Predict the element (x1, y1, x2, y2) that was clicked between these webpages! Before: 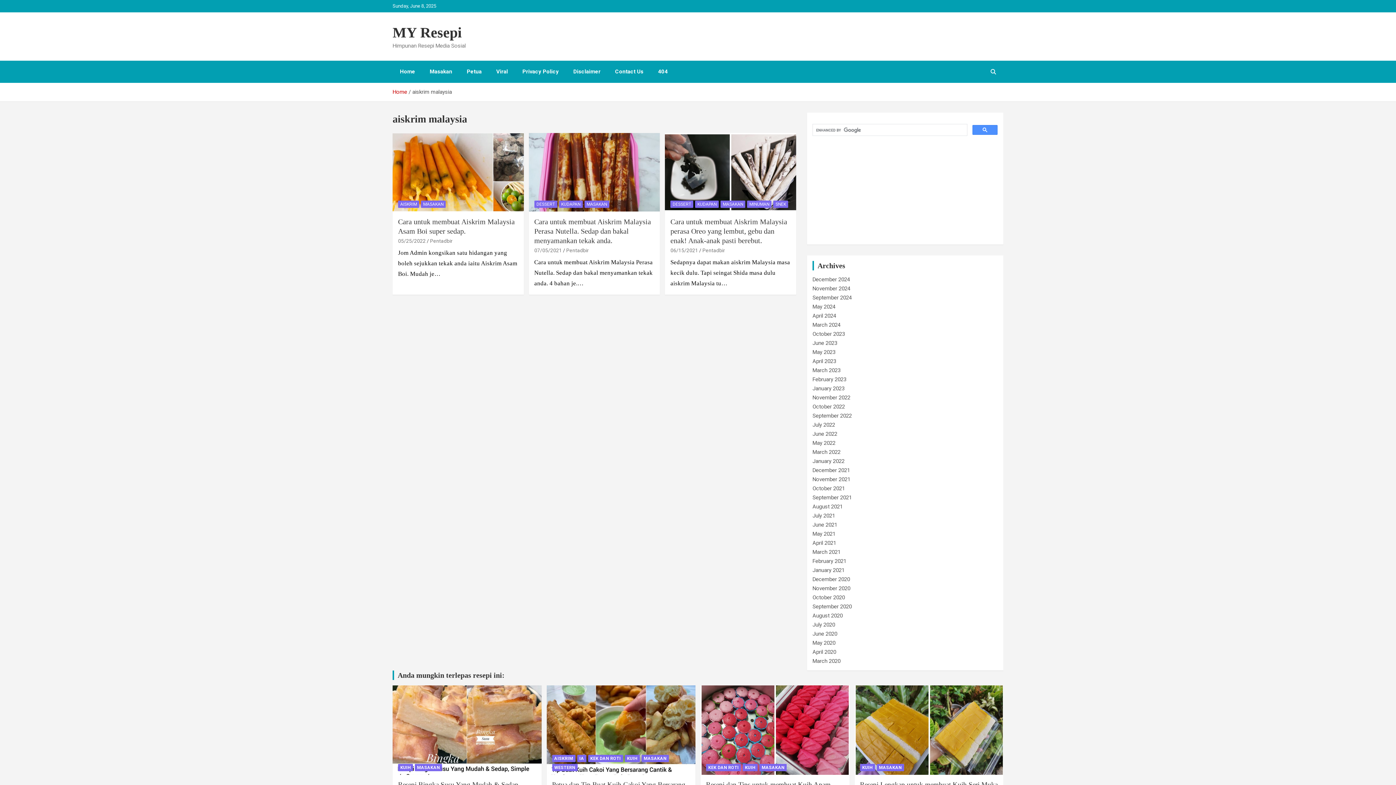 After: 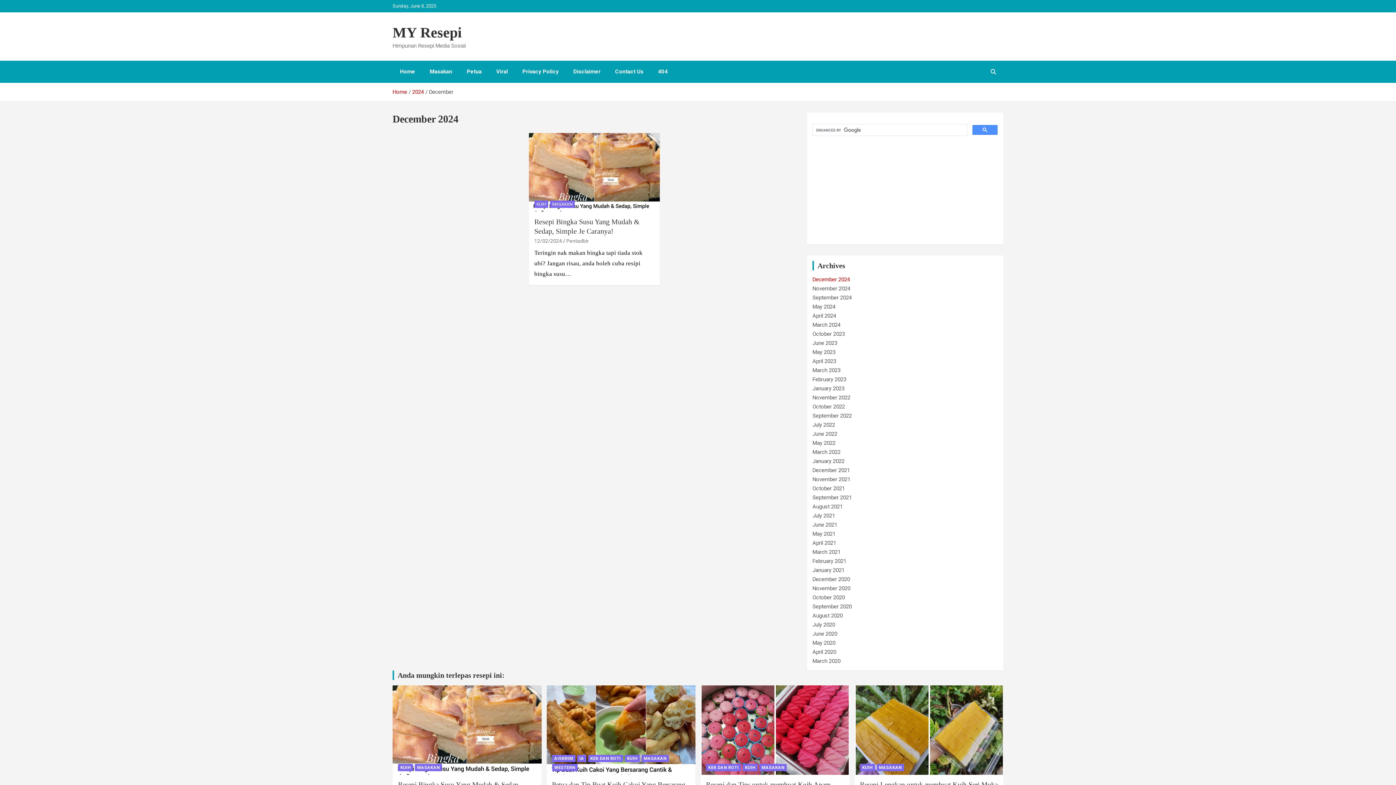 Action: bbox: (812, 276, 850, 282) label: December 2024